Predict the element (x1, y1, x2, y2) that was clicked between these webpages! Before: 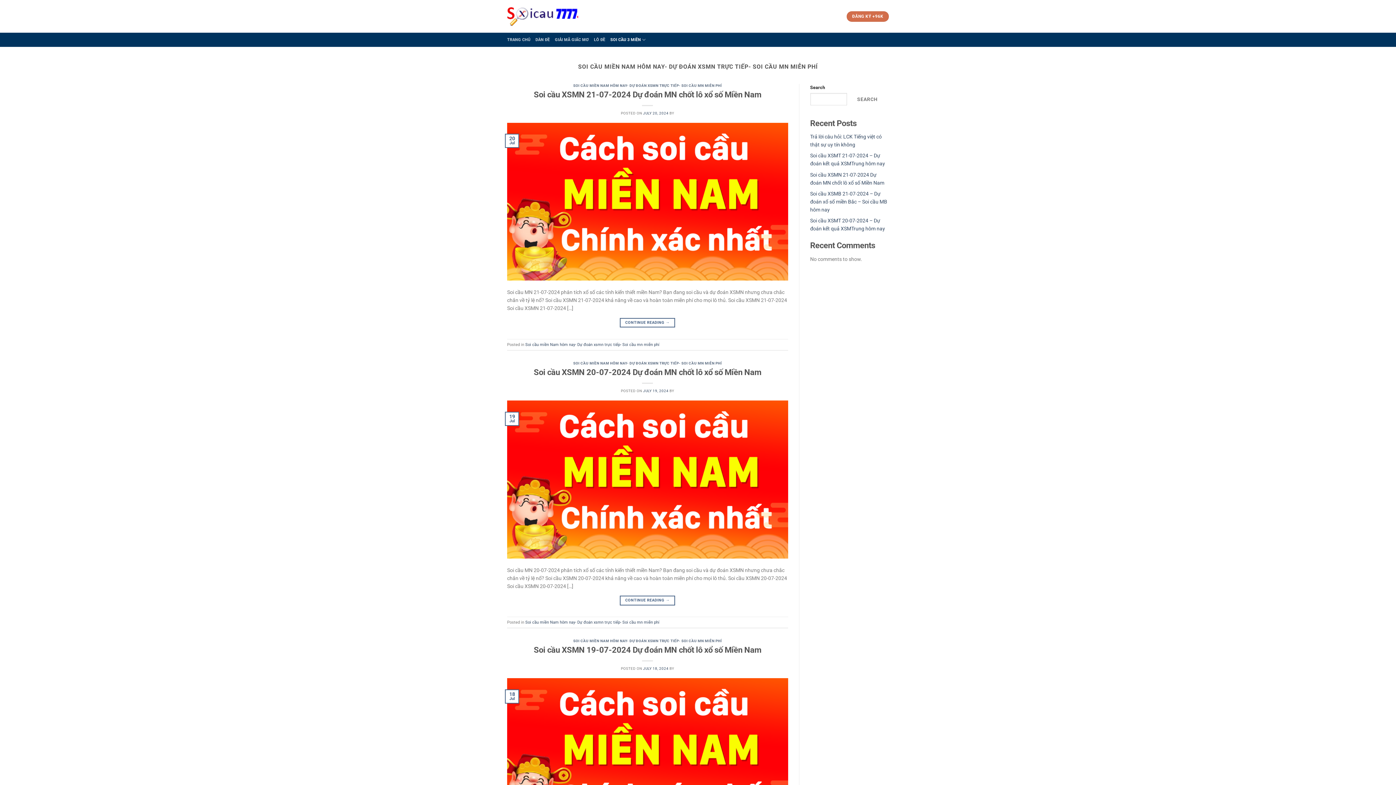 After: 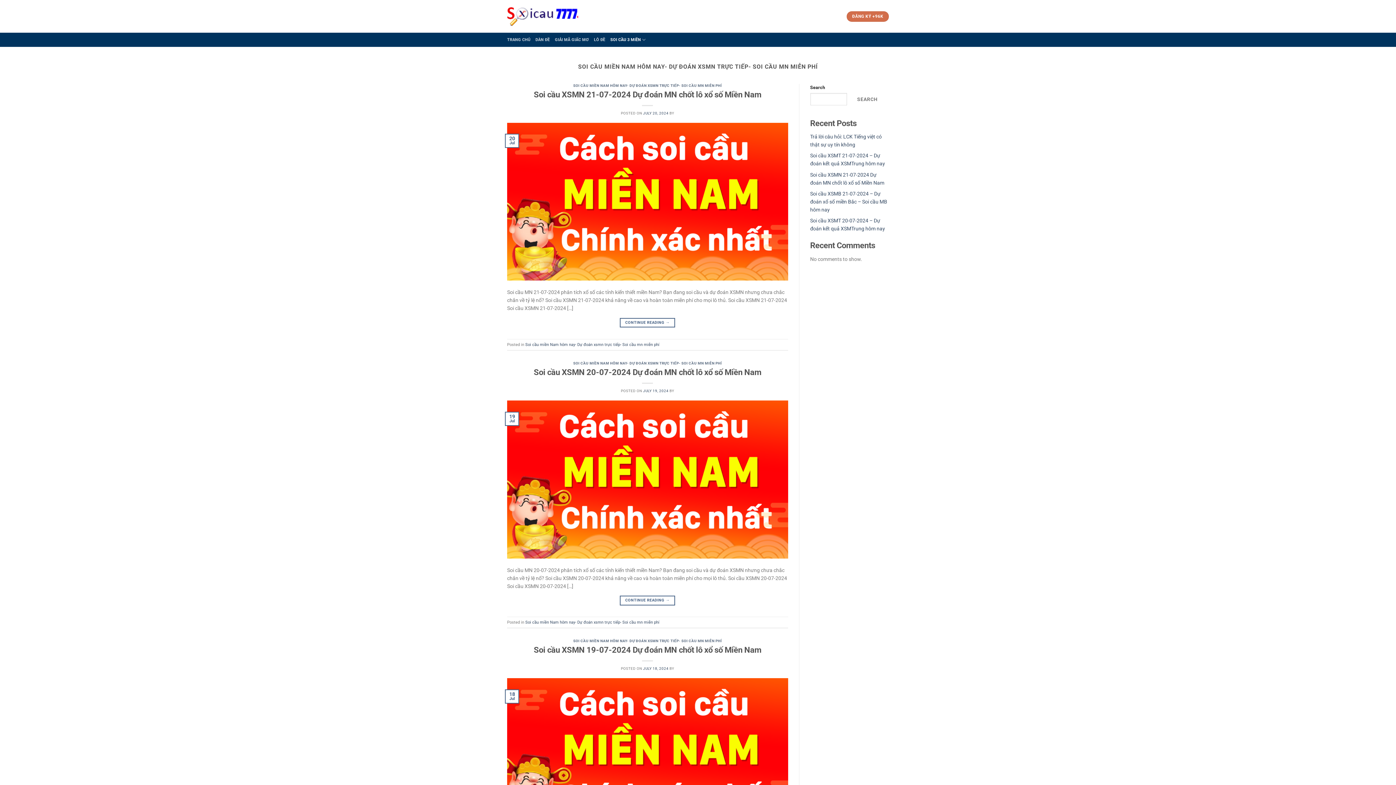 Action: label: SOI CẦU MIỀN NAM HÔM NAY- DỰ ĐOÁN XSMN TRỰC TIẾP- SOI CẦU MN MIỄN PHÍ bbox: (573, 83, 722, 87)